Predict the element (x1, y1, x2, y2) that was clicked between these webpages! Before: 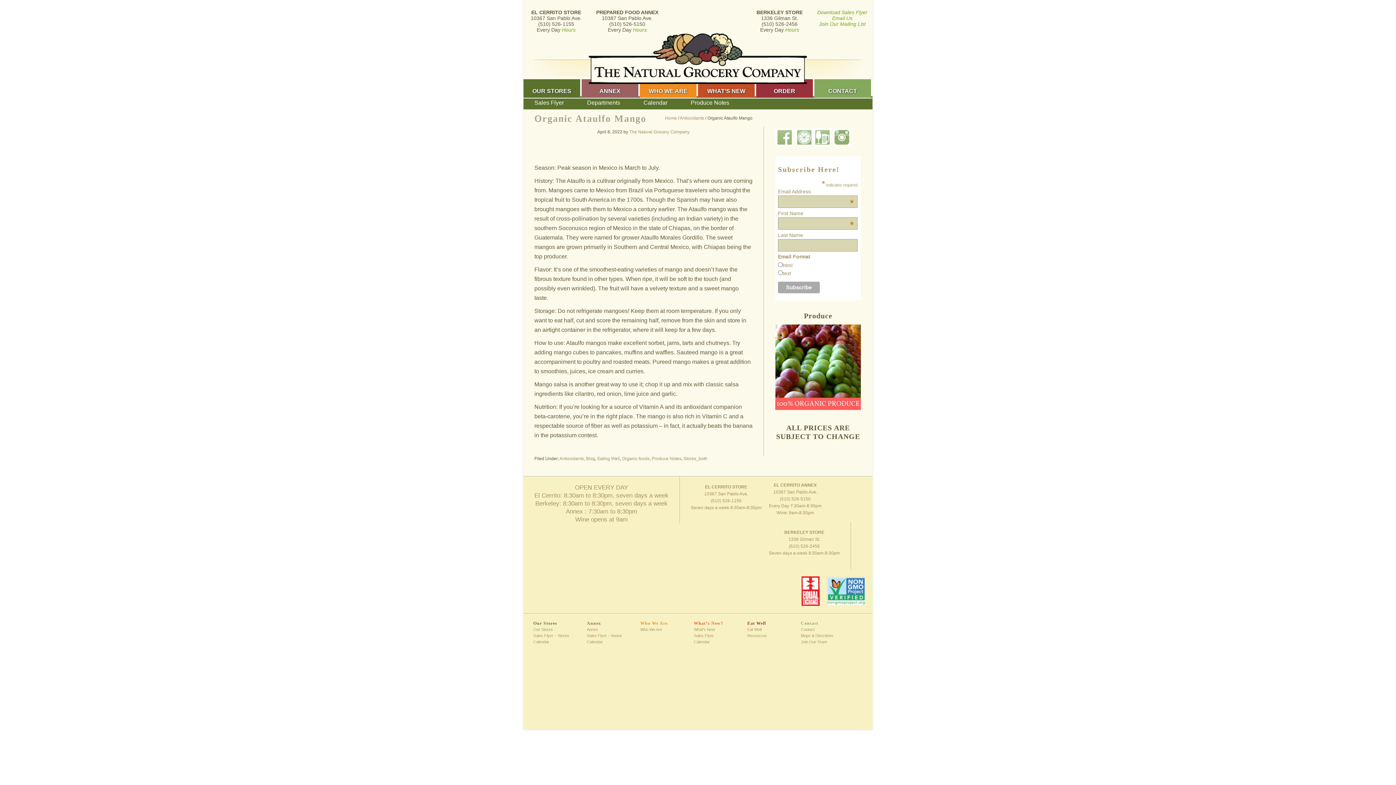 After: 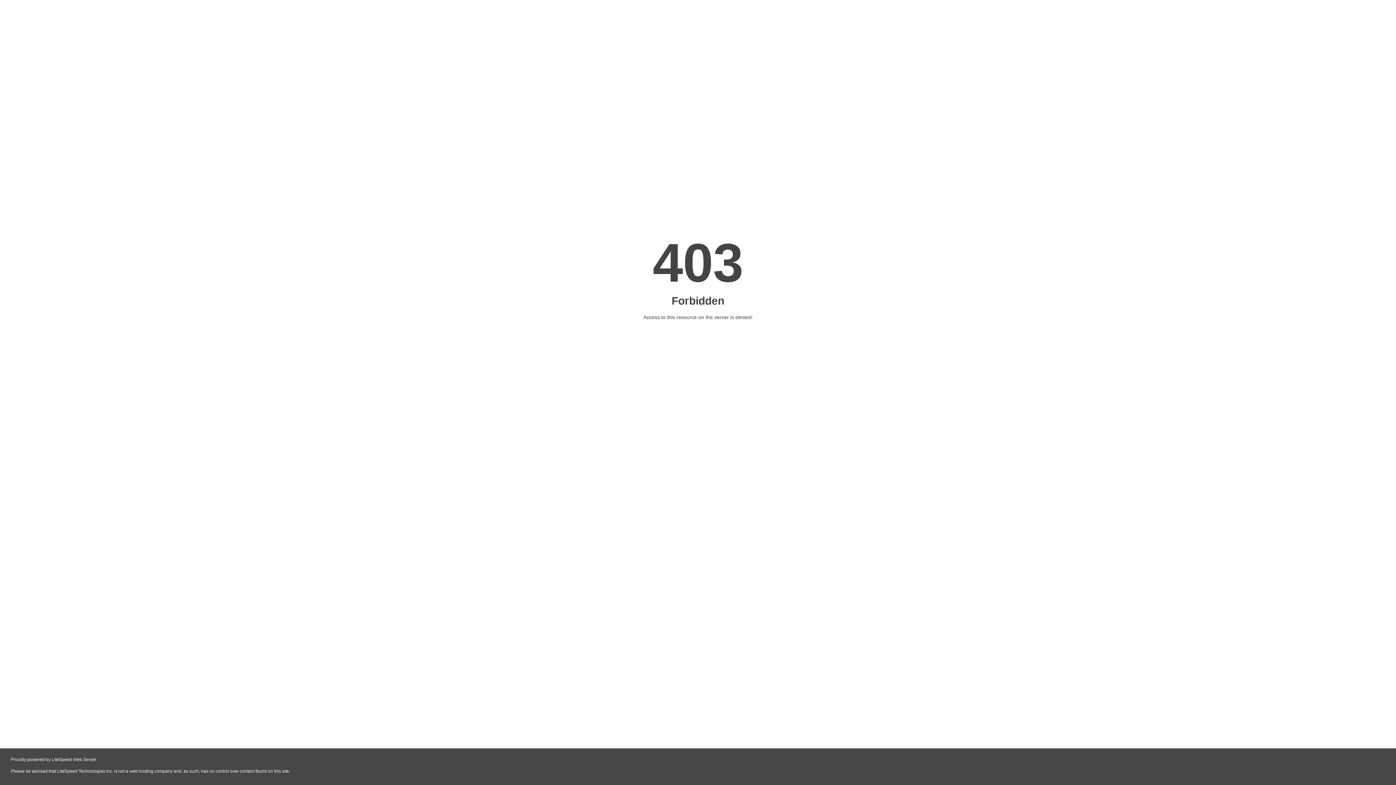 Action: bbox: (622, 456, 649, 461) label: Organic foods